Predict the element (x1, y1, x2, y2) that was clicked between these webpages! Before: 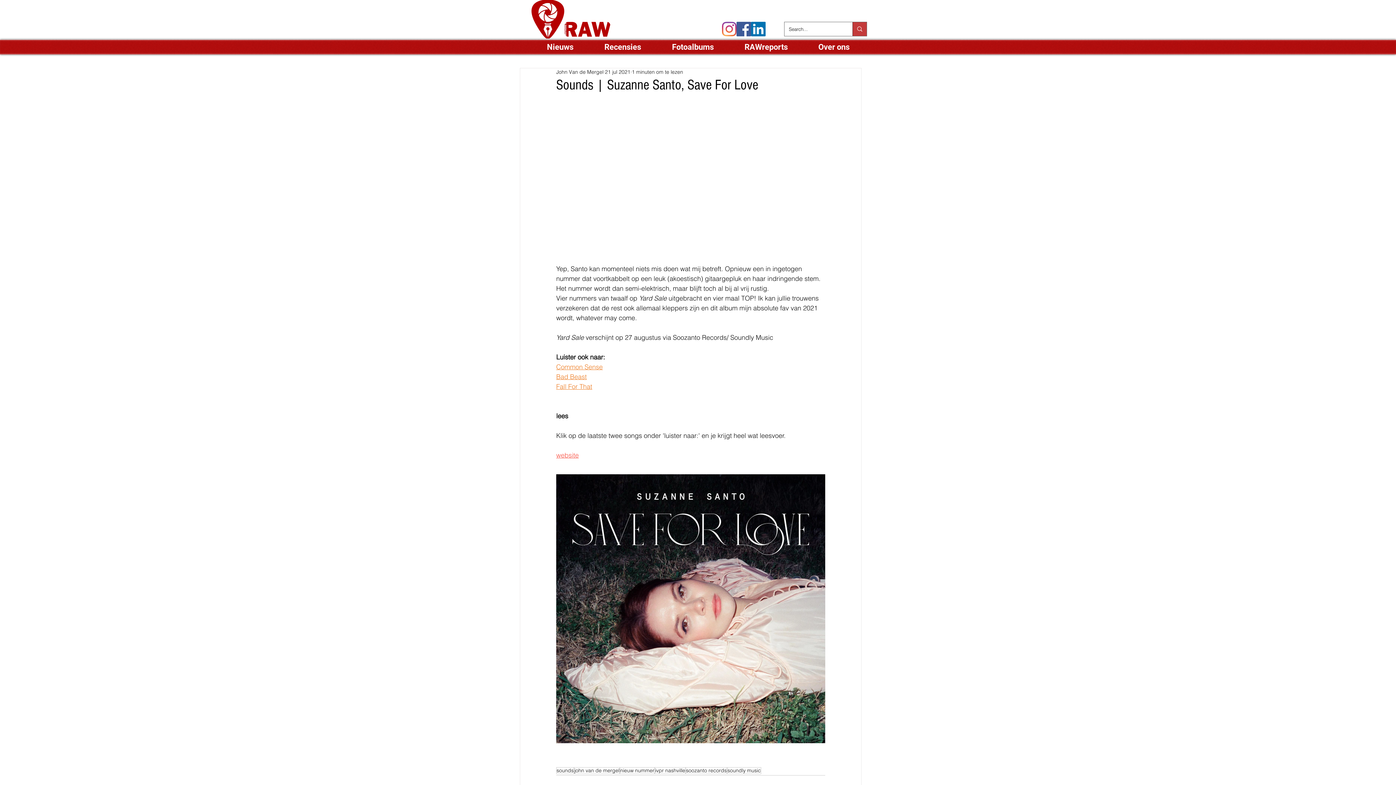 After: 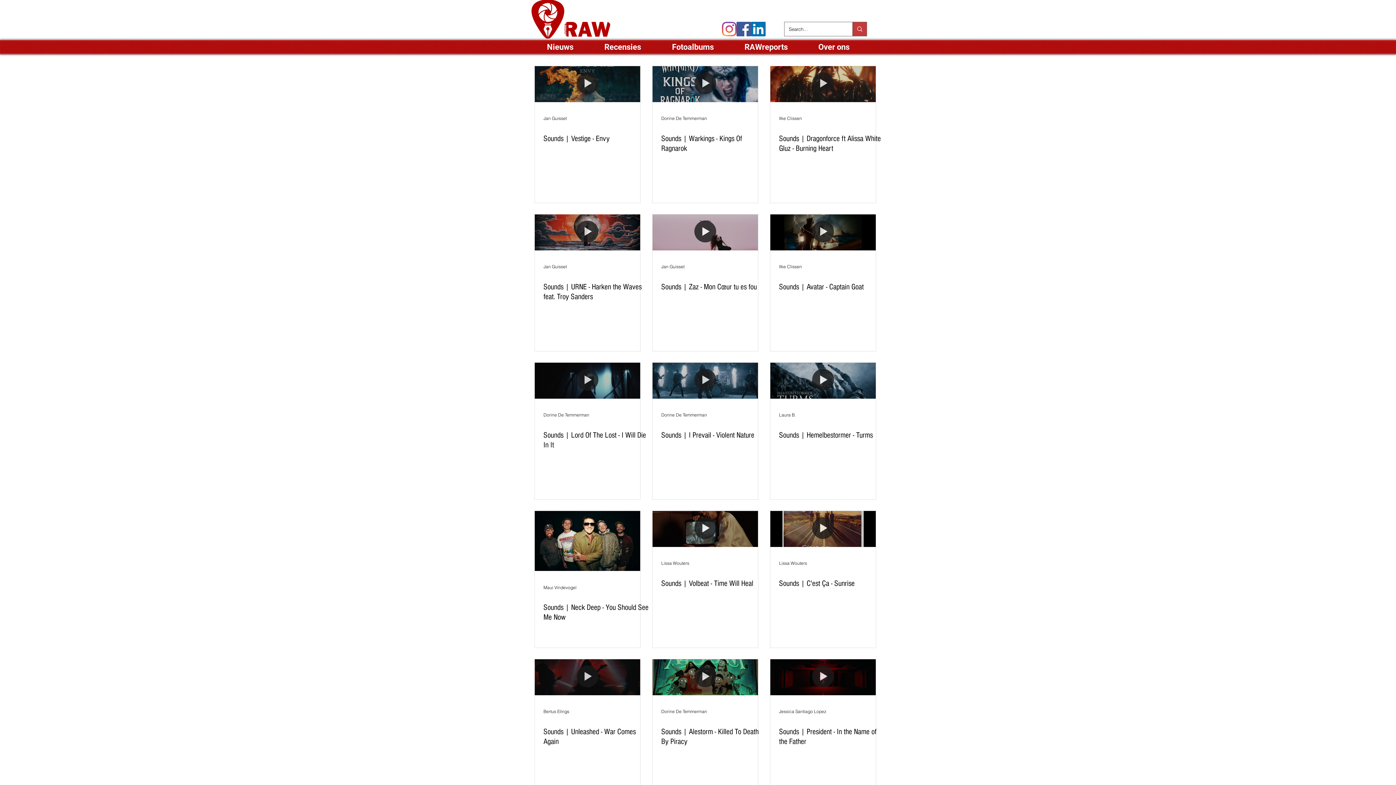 Action: label: nieuw nummer bbox: (620, 767, 654, 774)